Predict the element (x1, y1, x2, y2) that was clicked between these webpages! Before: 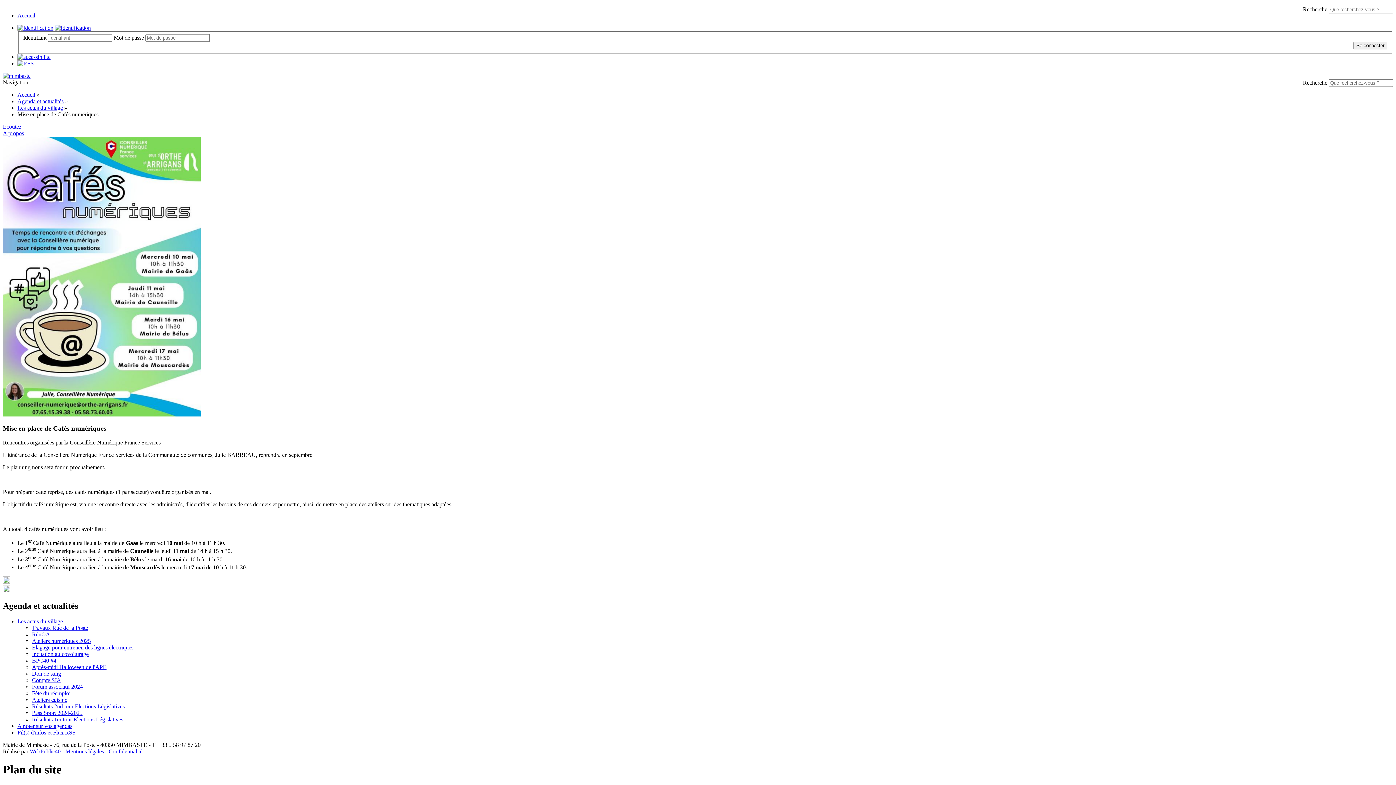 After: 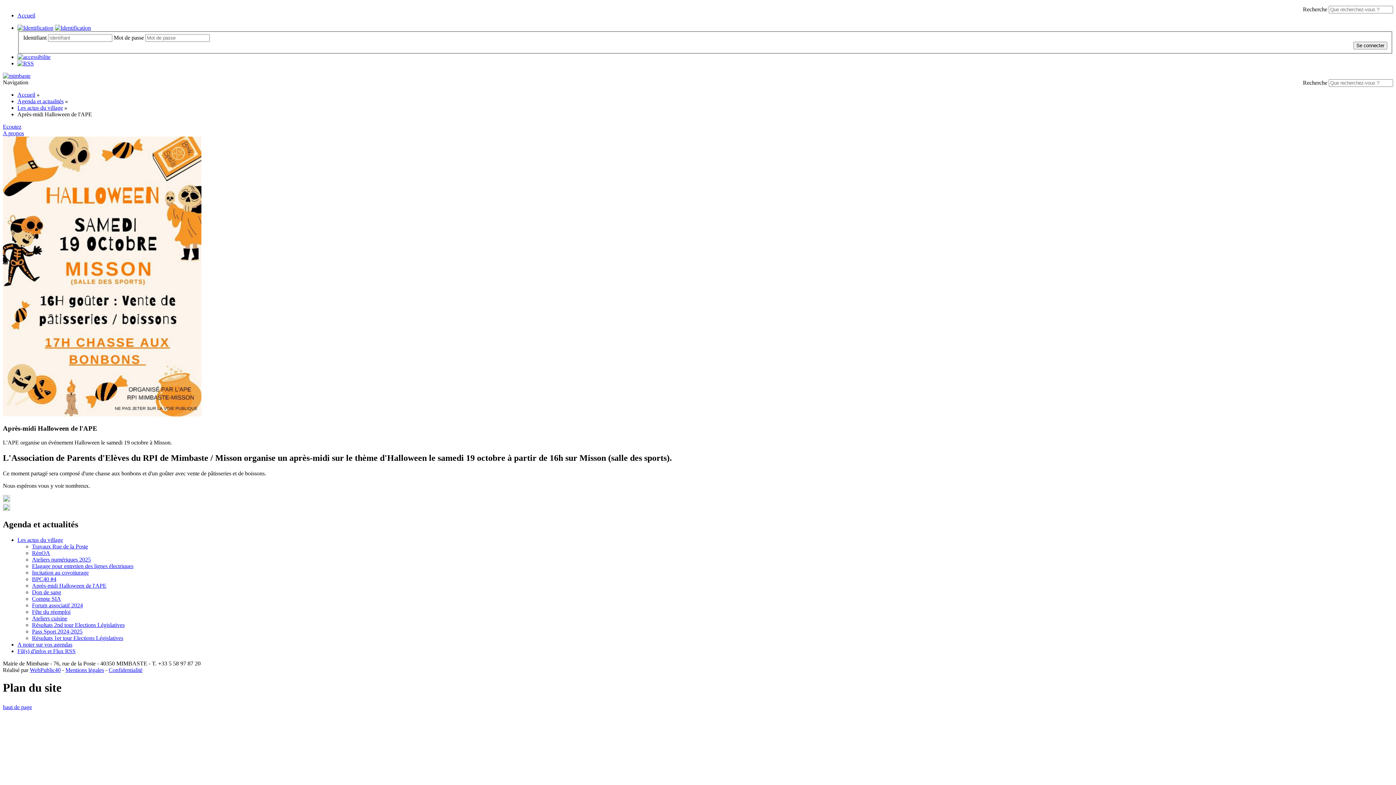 Action: bbox: (32, 664, 106, 670) label: Après-midi Halloween de l'APE